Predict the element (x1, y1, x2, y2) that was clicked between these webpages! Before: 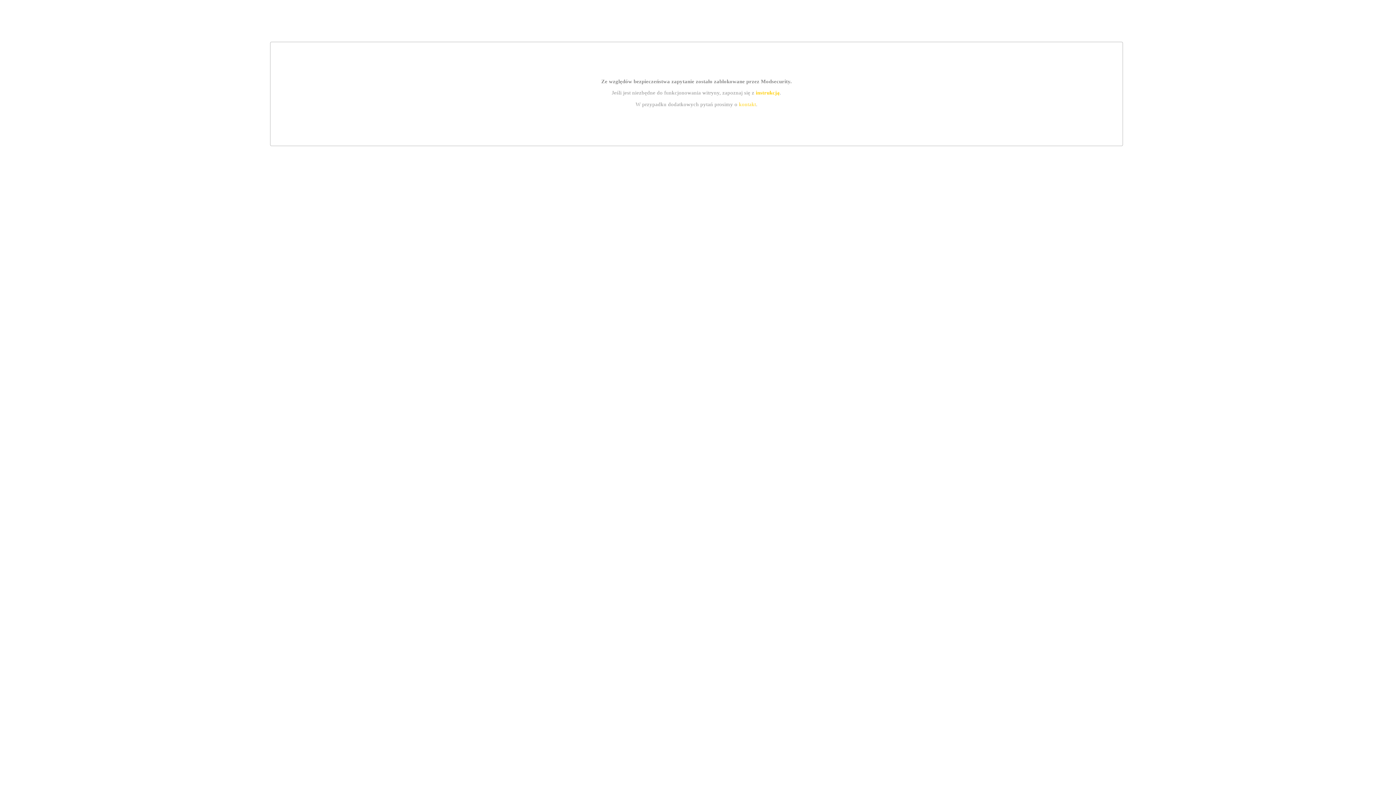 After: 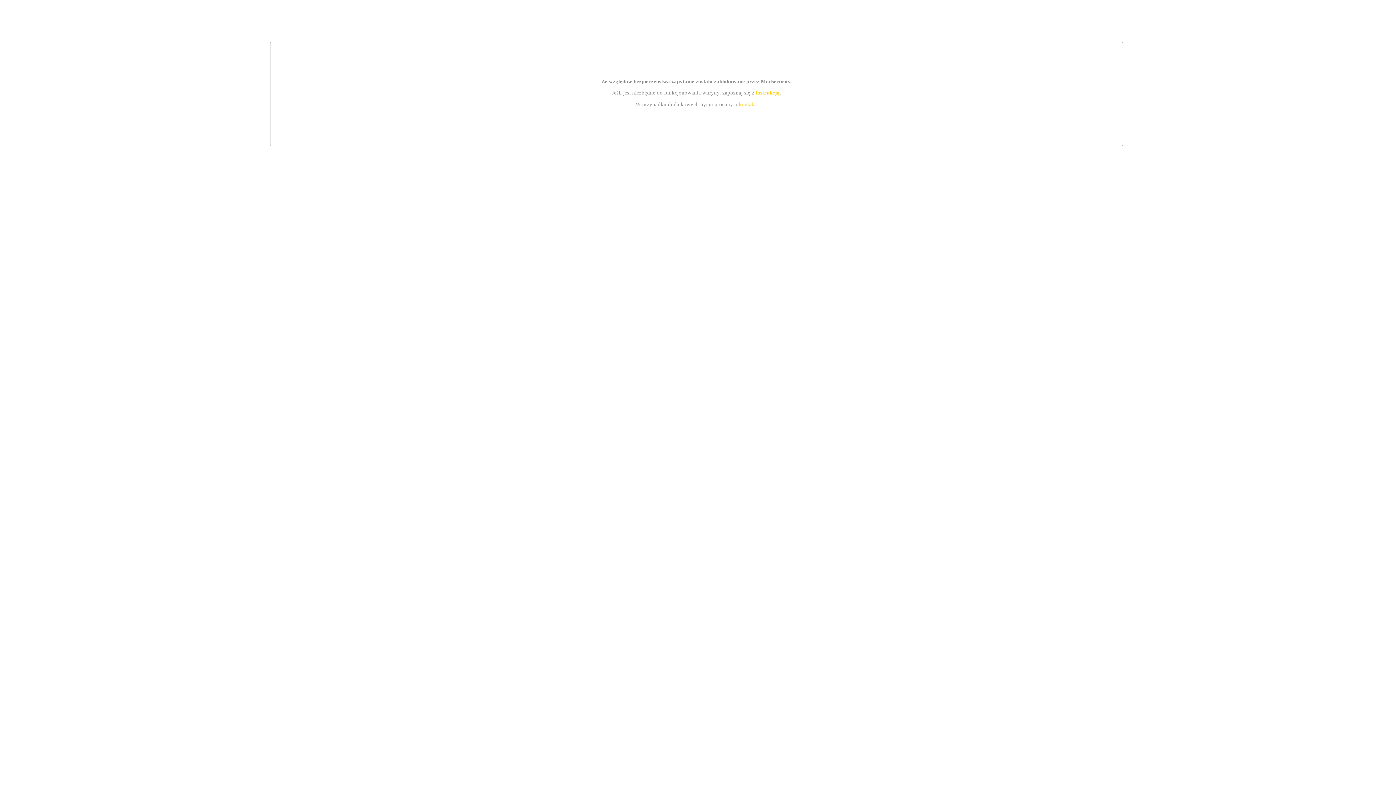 Action: bbox: (739, 101, 756, 107) label: kontakt